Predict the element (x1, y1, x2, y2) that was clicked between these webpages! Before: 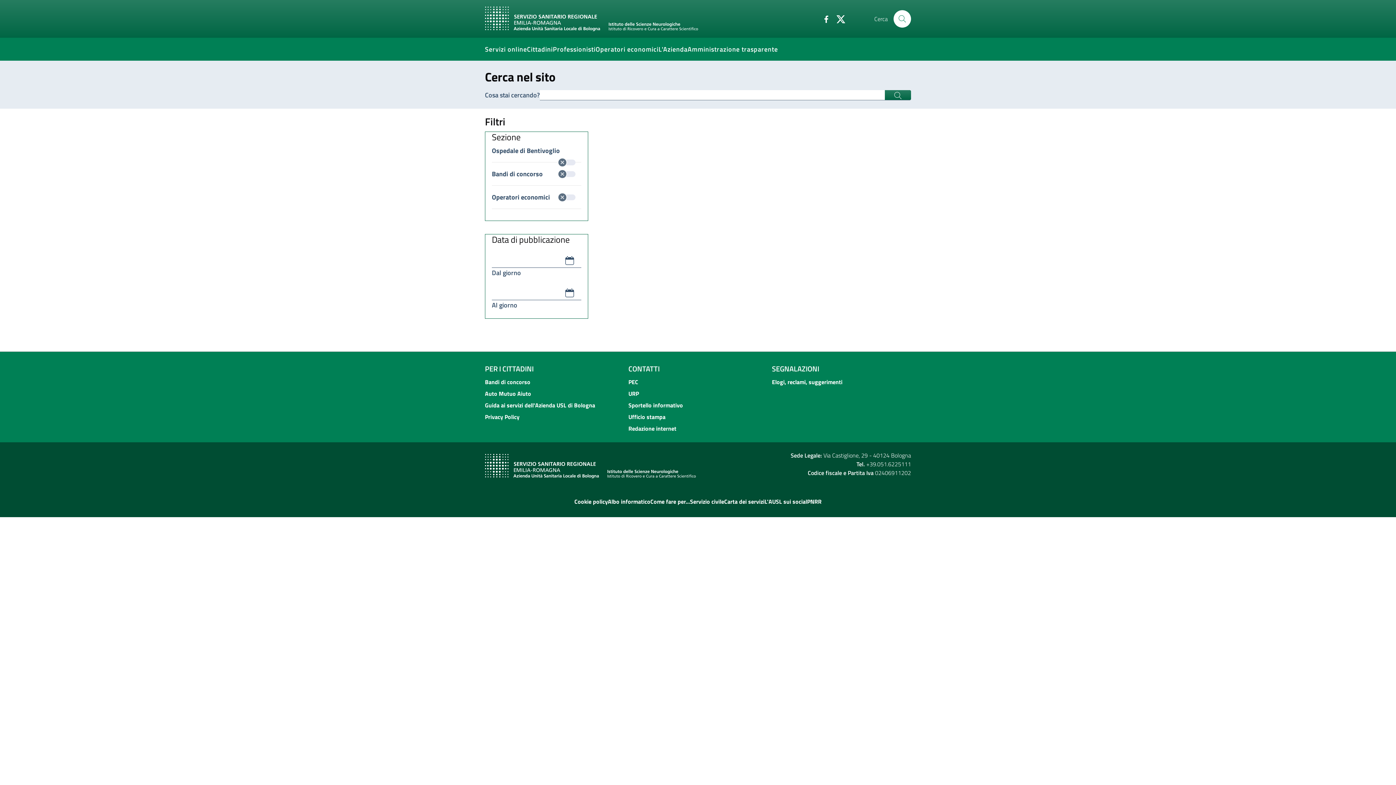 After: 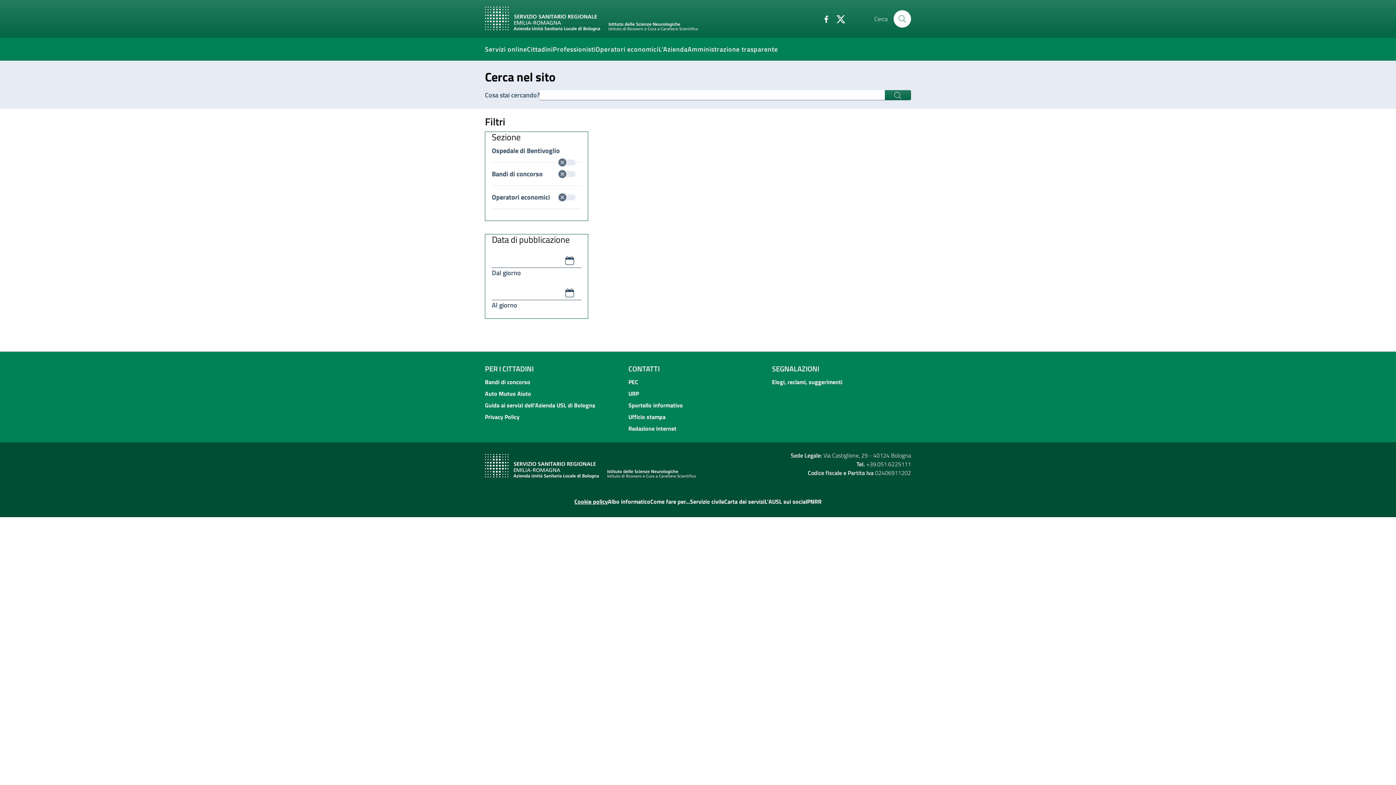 Action: bbox: (574, 496, 608, 507) label: Cookie policy